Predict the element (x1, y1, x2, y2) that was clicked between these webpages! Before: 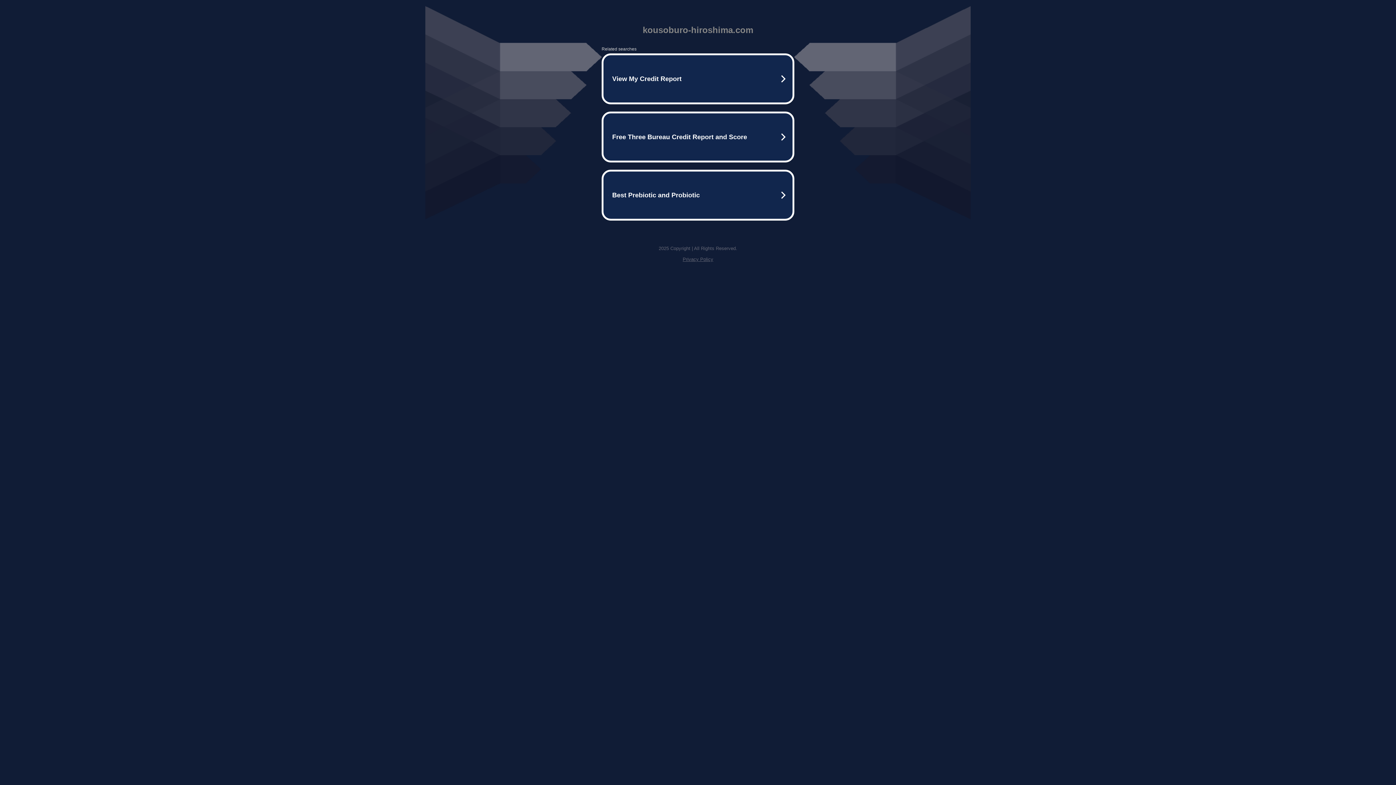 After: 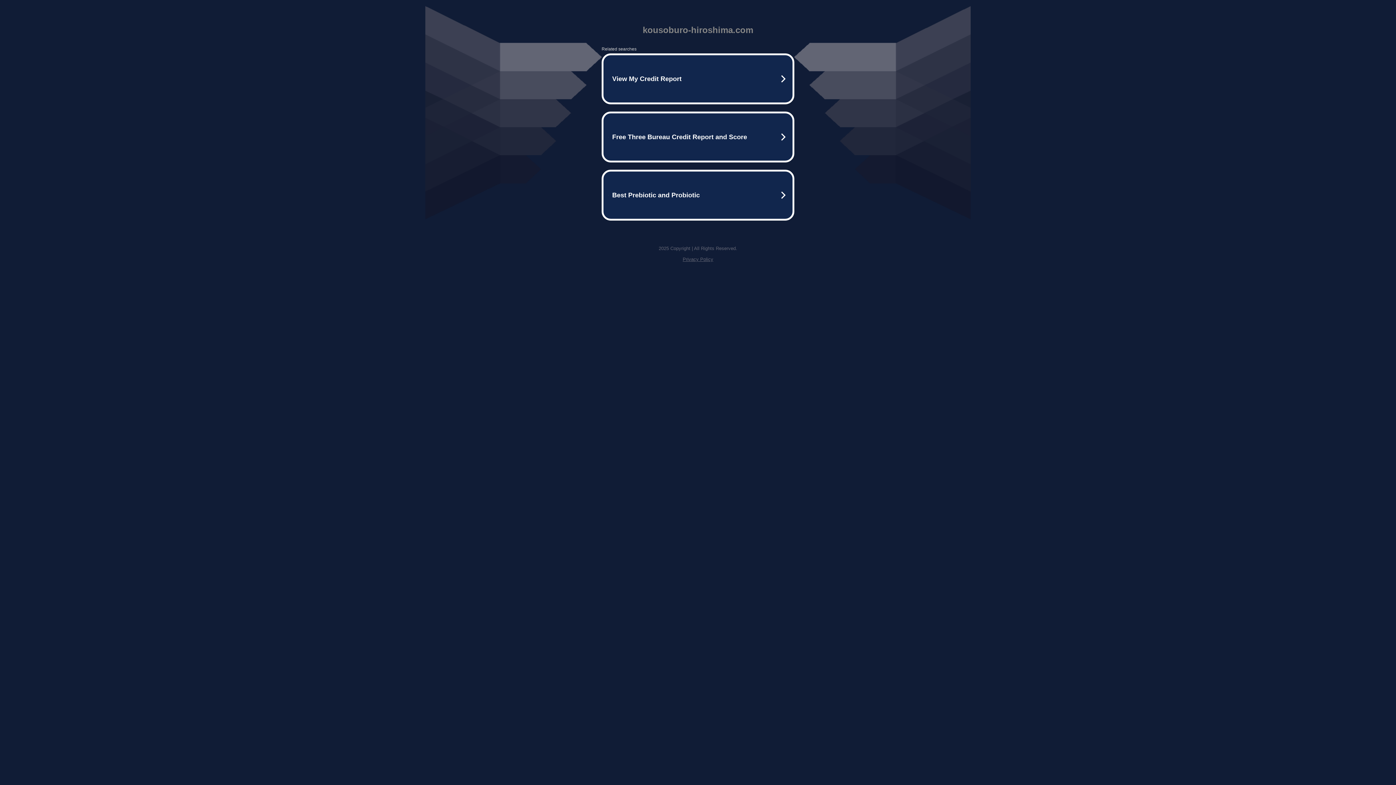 Action: label: Privacy Policy bbox: (682, 256, 713, 262)